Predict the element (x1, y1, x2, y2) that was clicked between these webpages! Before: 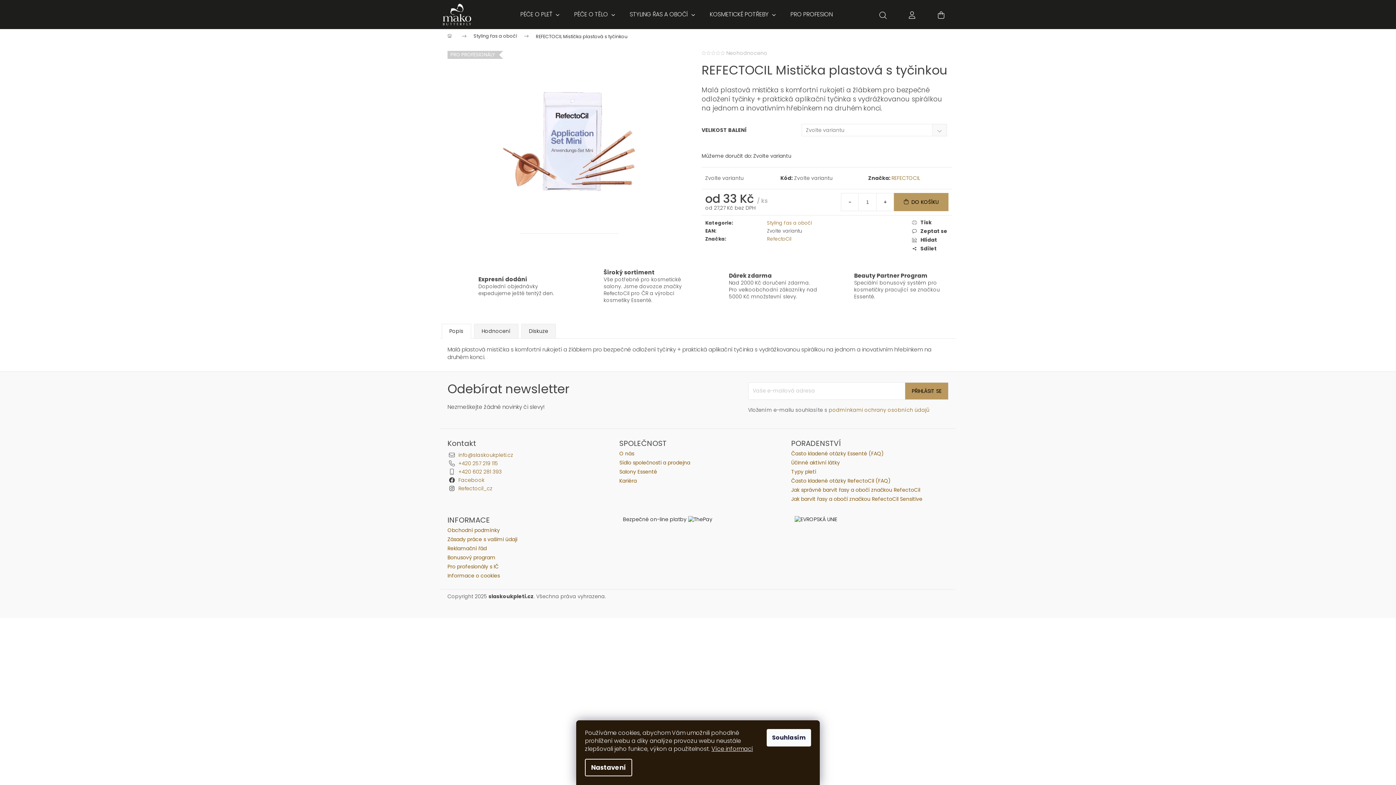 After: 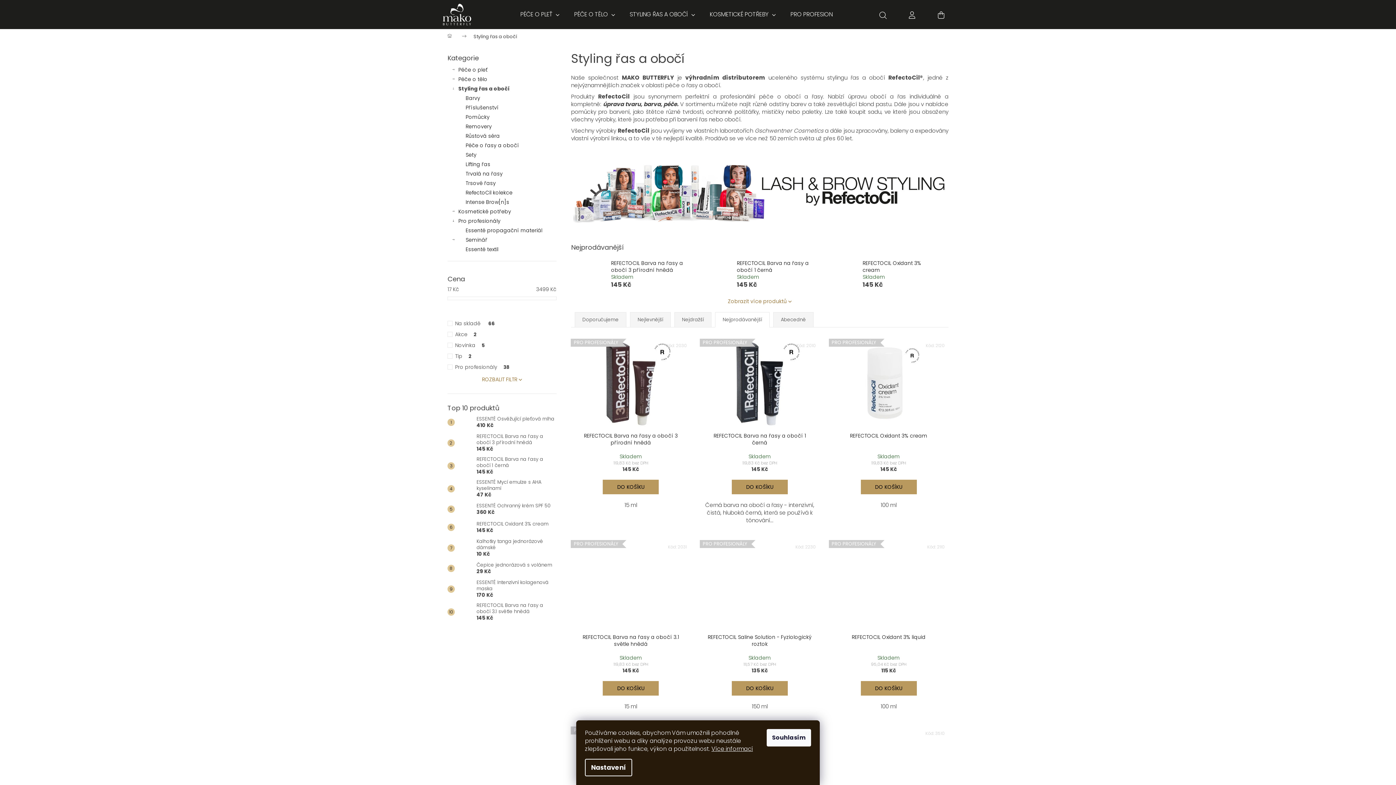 Action: bbox: (622, 0, 702, 29) label: STYLING ŘAS A OBOČÍ